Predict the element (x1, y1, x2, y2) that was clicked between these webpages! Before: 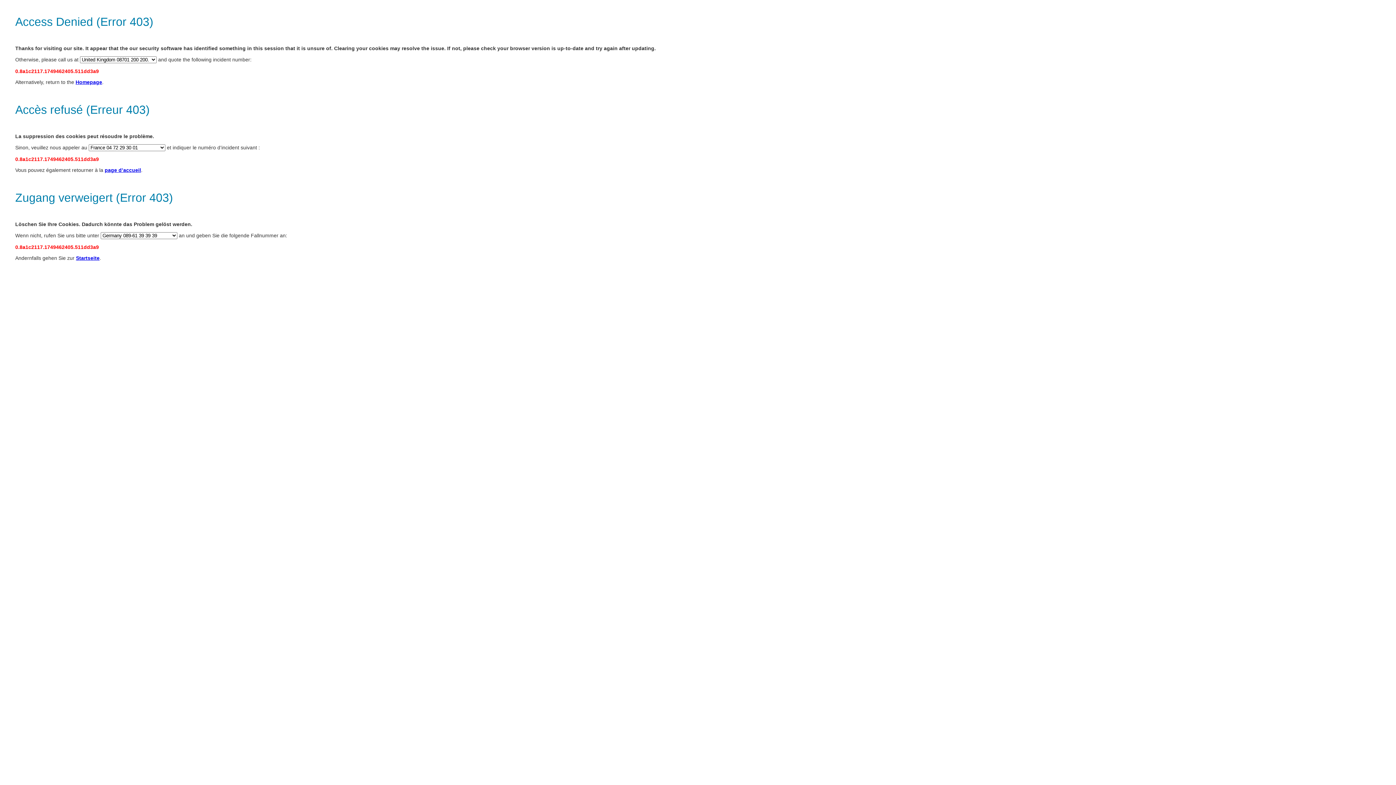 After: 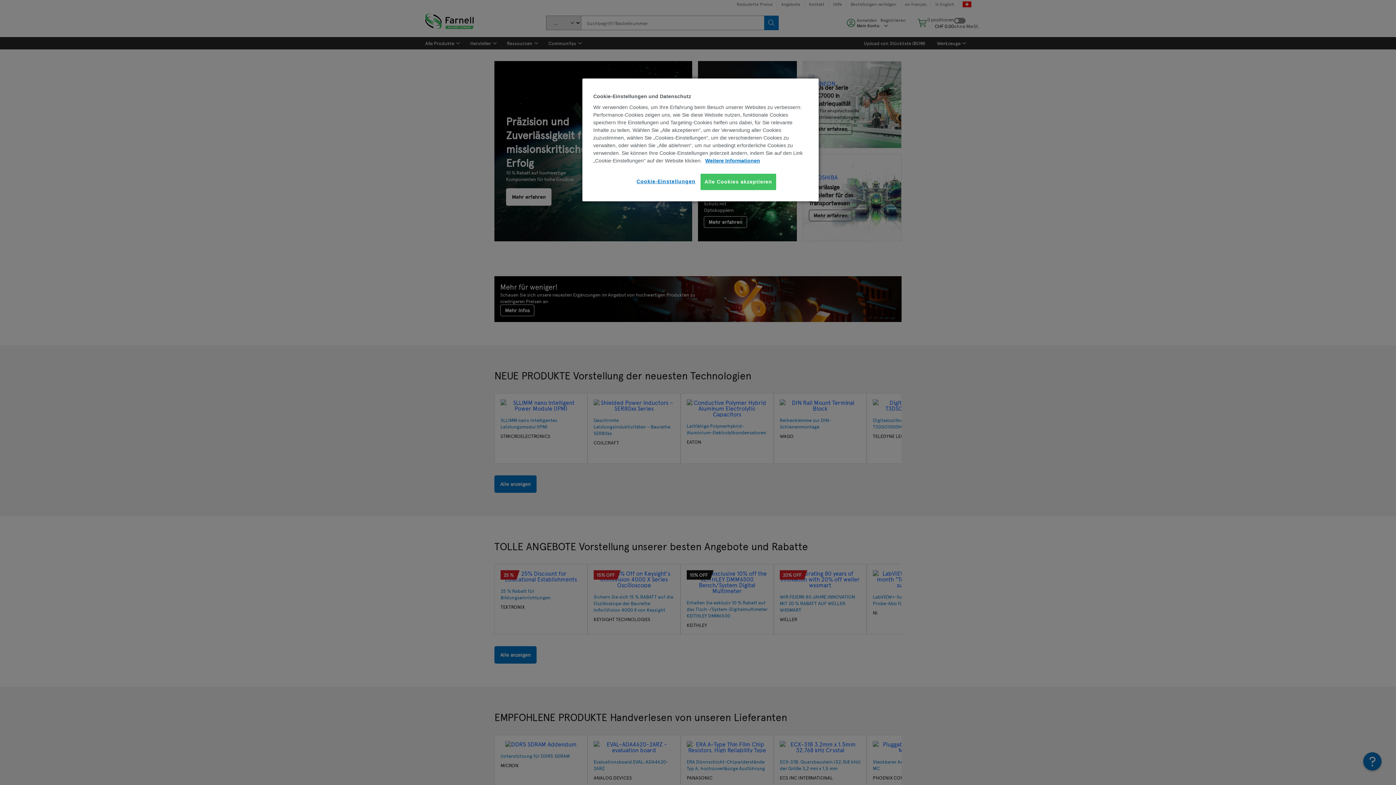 Action: bbox: (75, 79, 102, 85) label: Homepage